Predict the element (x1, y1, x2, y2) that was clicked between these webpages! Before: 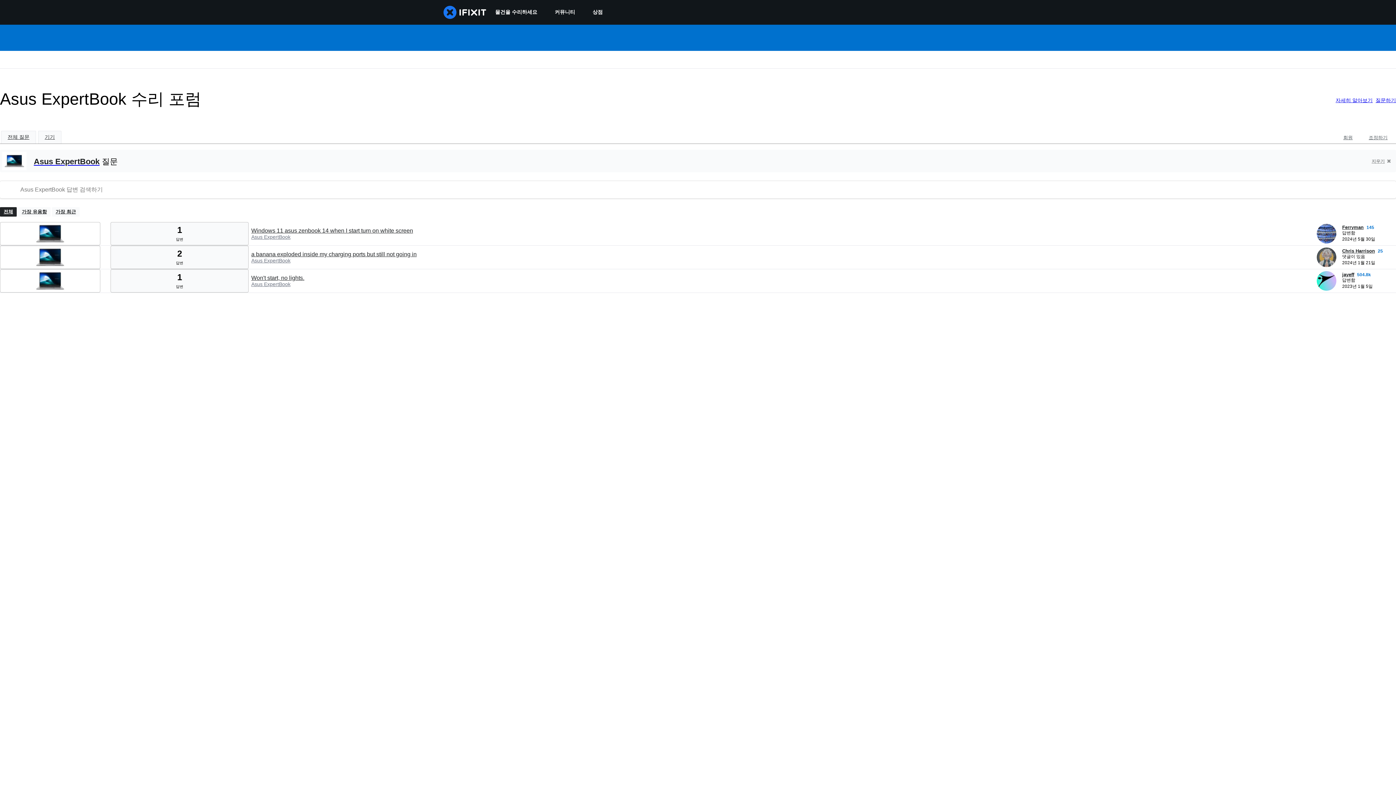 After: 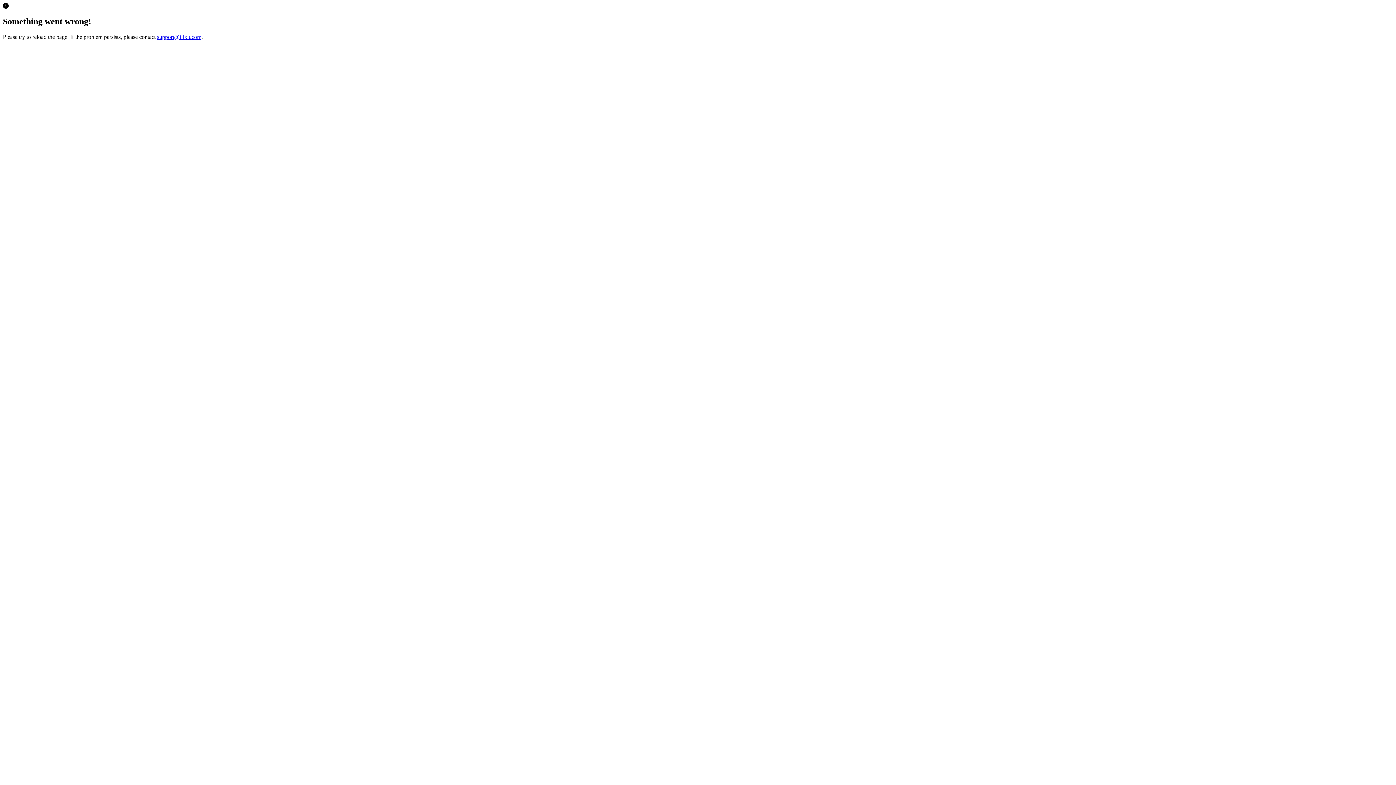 Action: label: 상점 bbox: (584, 0, 611, 24)